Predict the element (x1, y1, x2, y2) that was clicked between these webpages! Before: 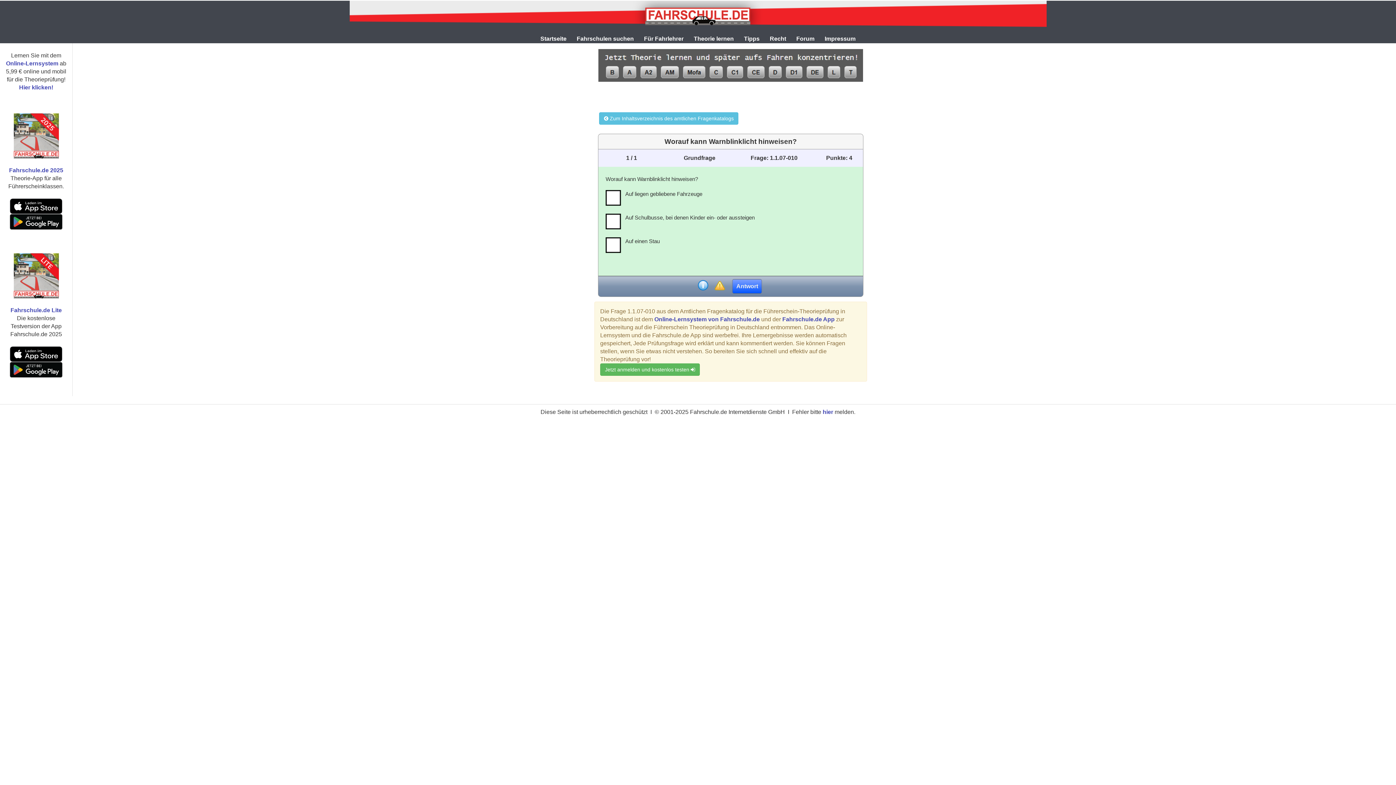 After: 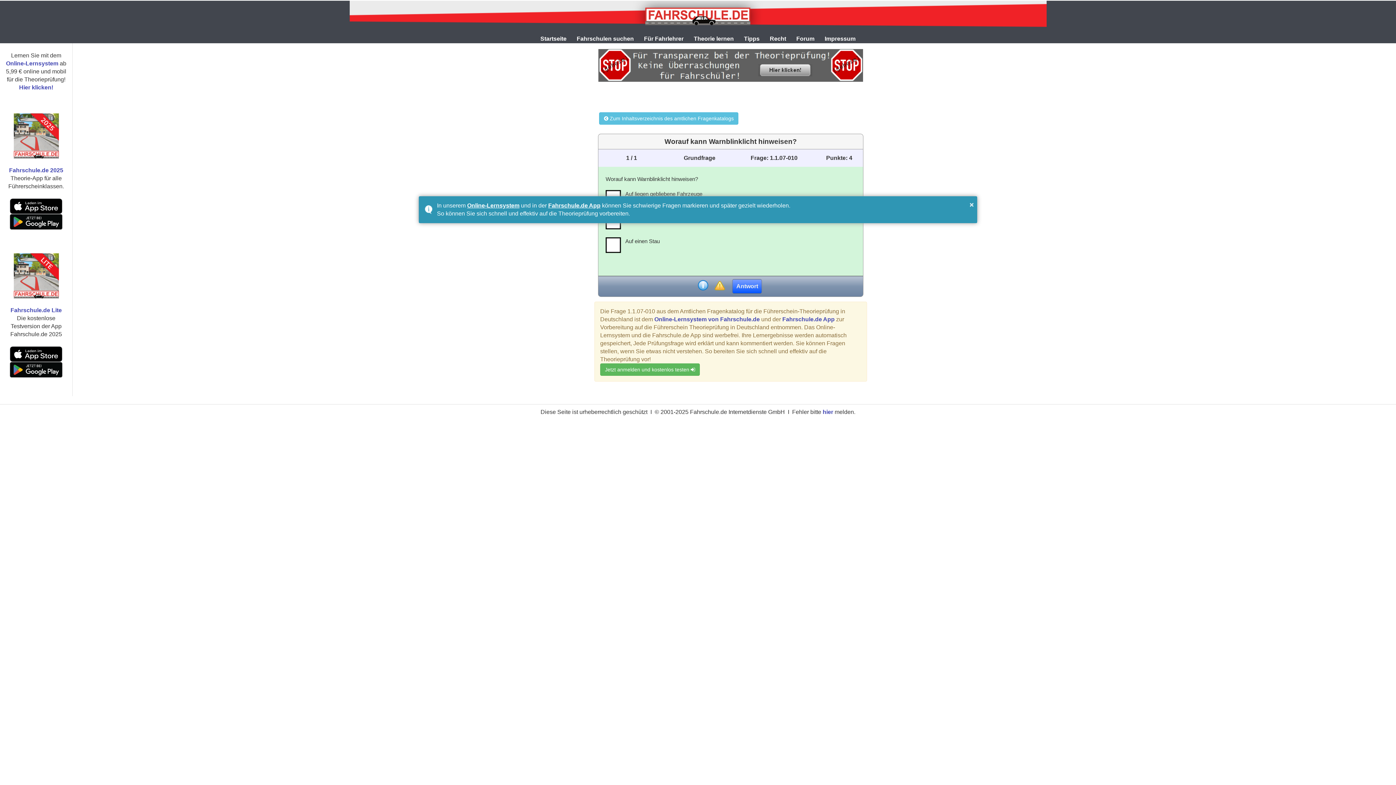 Action: bbox: (714, 279, 725, 292) label:  